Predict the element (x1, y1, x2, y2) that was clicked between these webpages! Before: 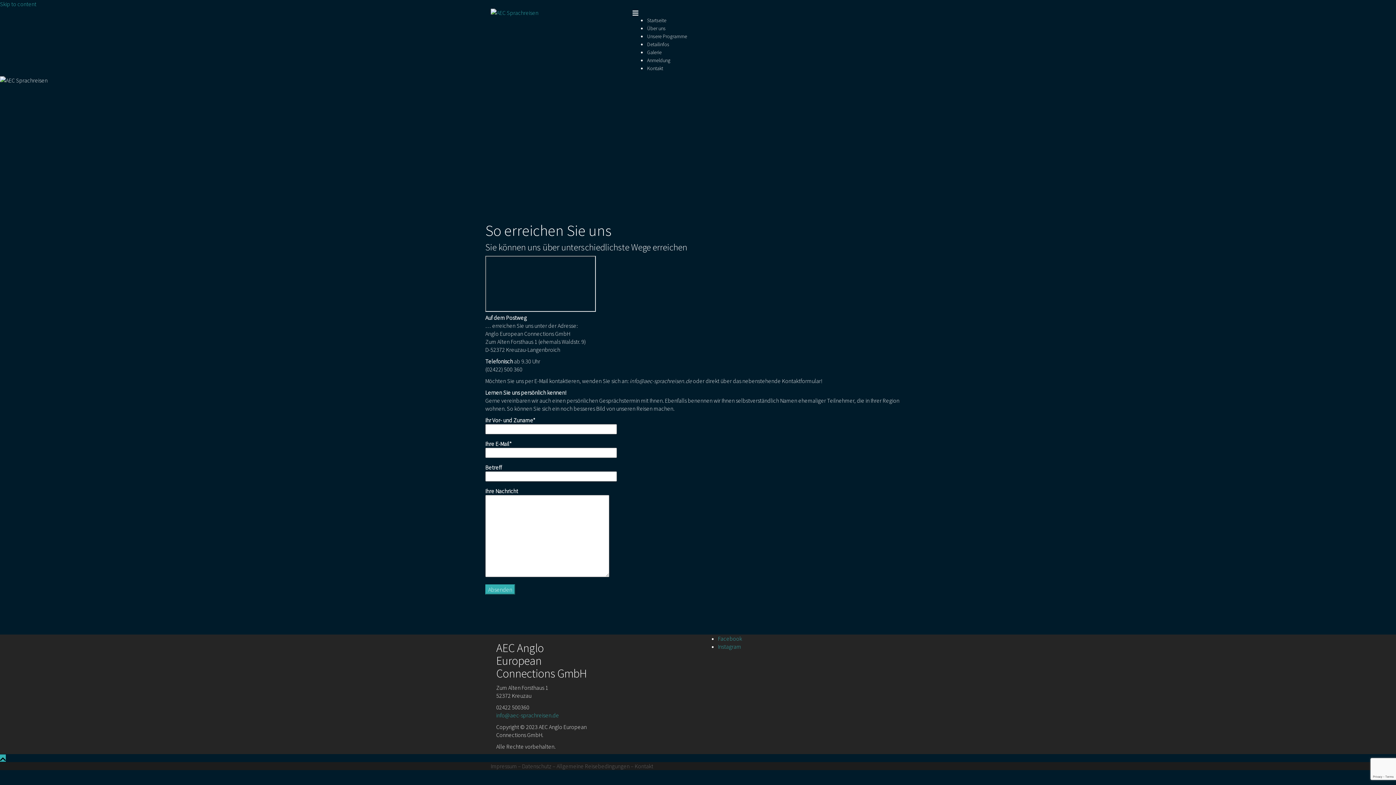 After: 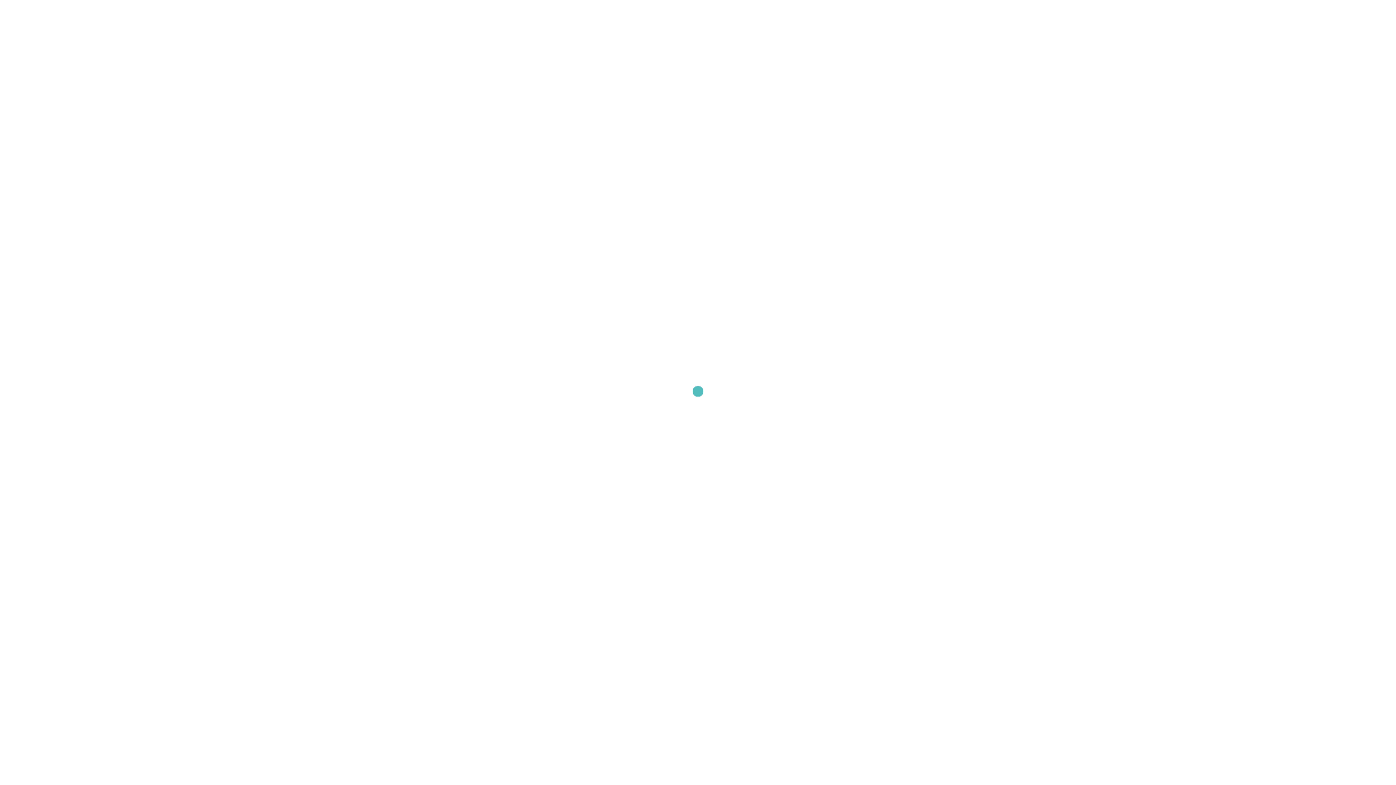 Action: label: Anmeldung bbox: (647, 57, 670, 63)